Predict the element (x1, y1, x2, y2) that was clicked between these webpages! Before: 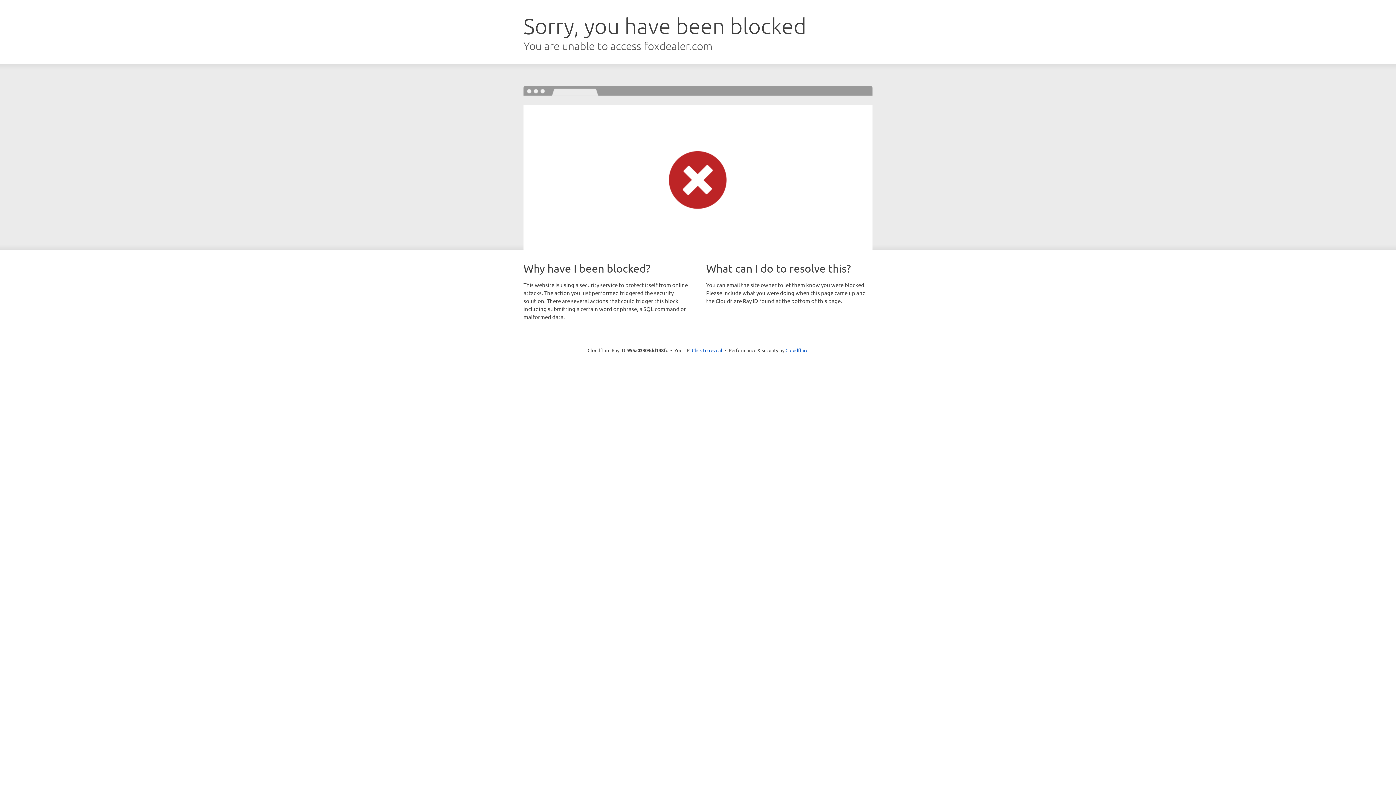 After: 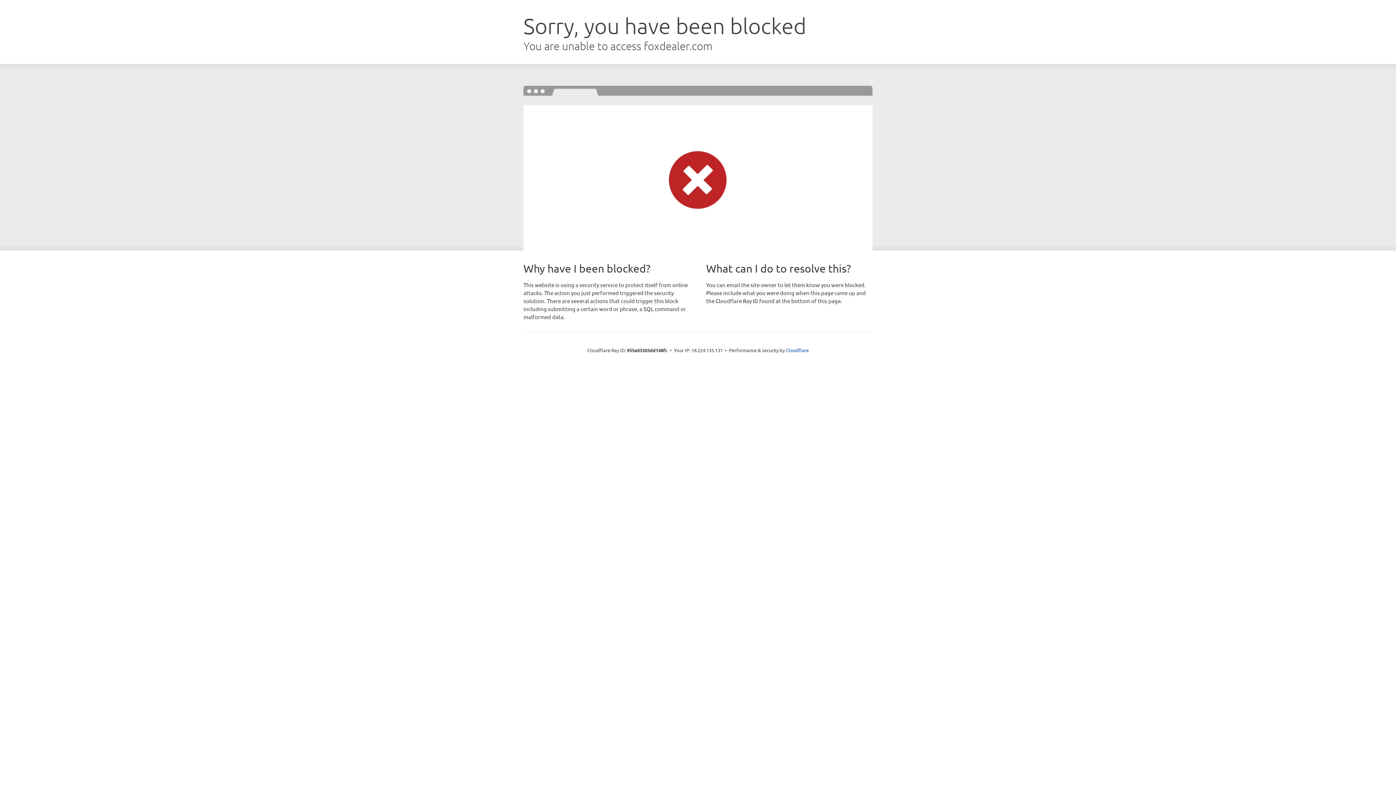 Action: label: Click to reveal bbox: (692, 346, 722, 353)